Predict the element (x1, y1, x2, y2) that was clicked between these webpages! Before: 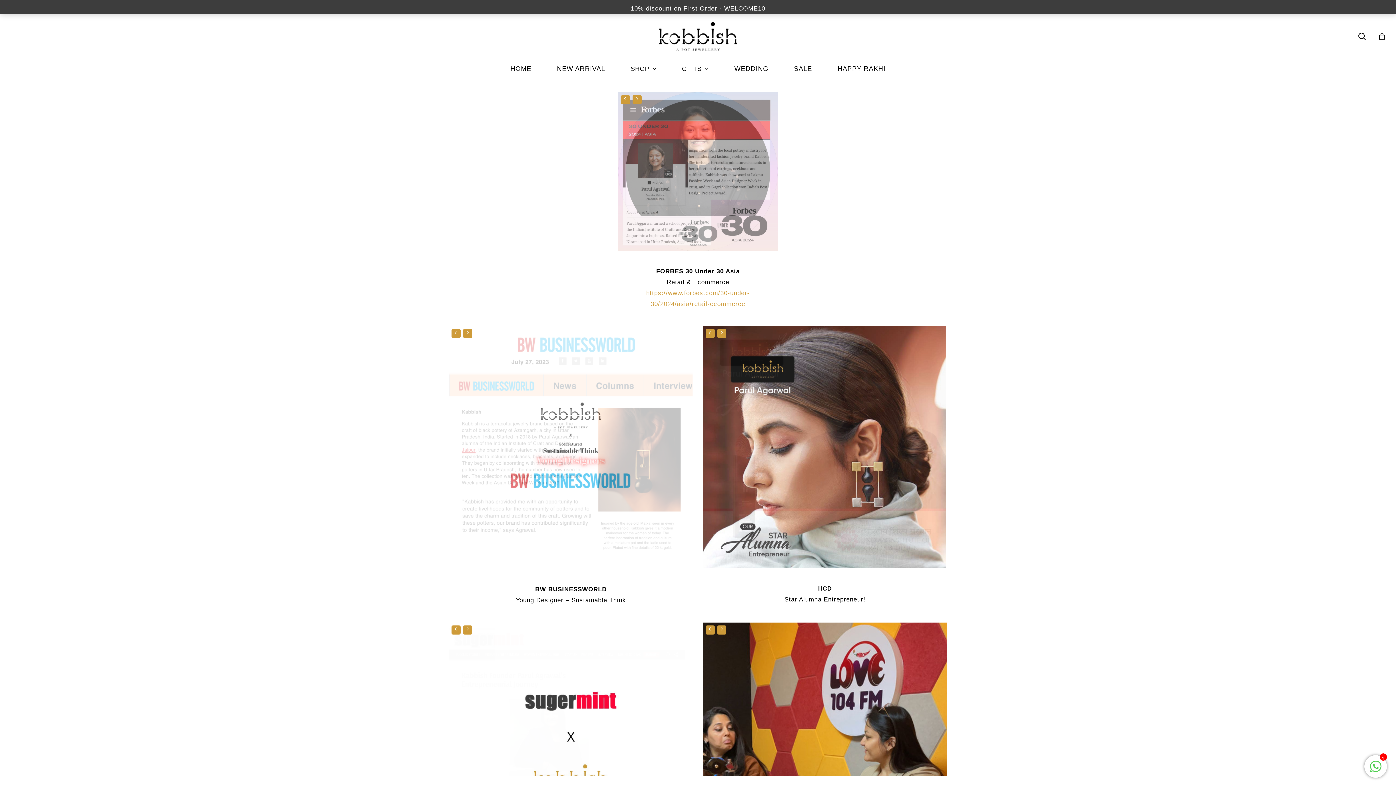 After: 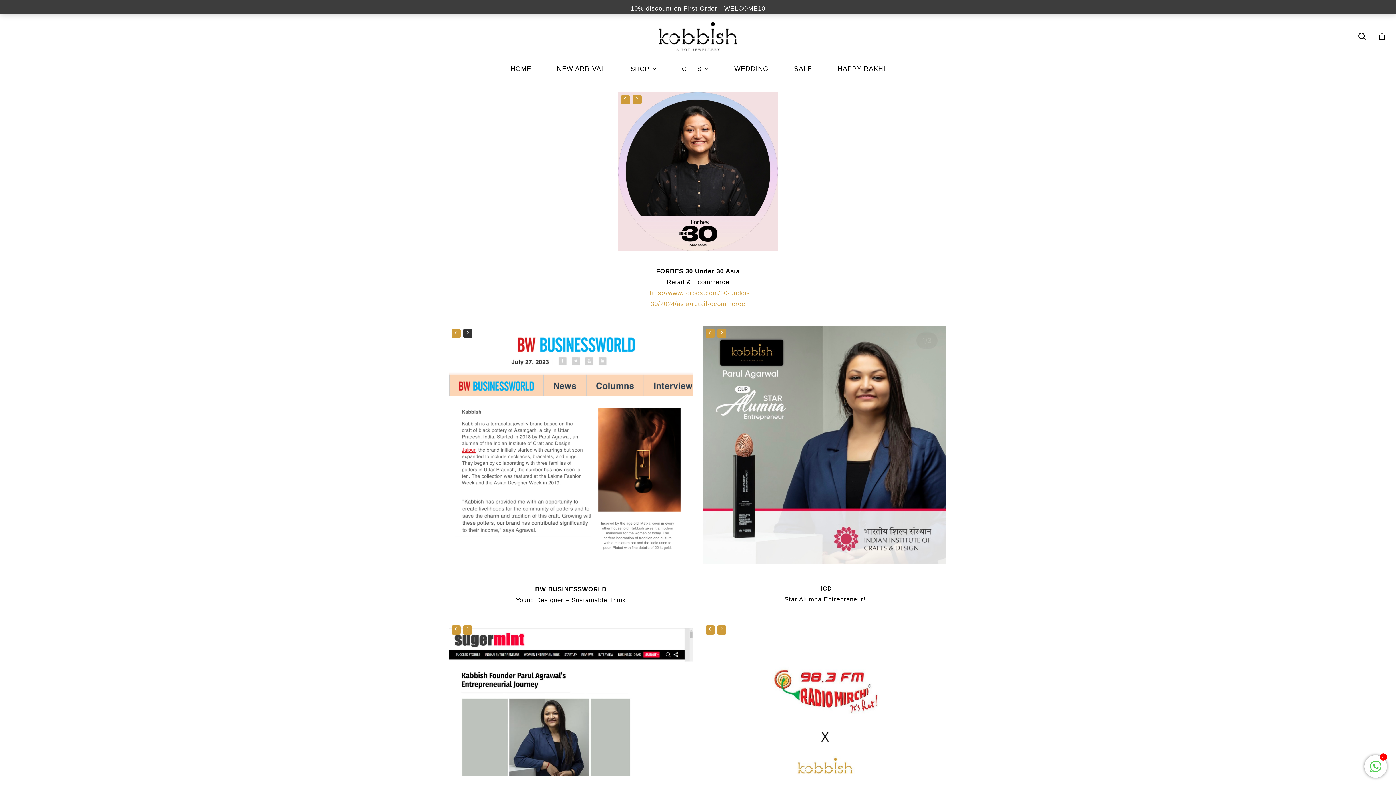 Action: bbox: (463, 329, 472, 338)